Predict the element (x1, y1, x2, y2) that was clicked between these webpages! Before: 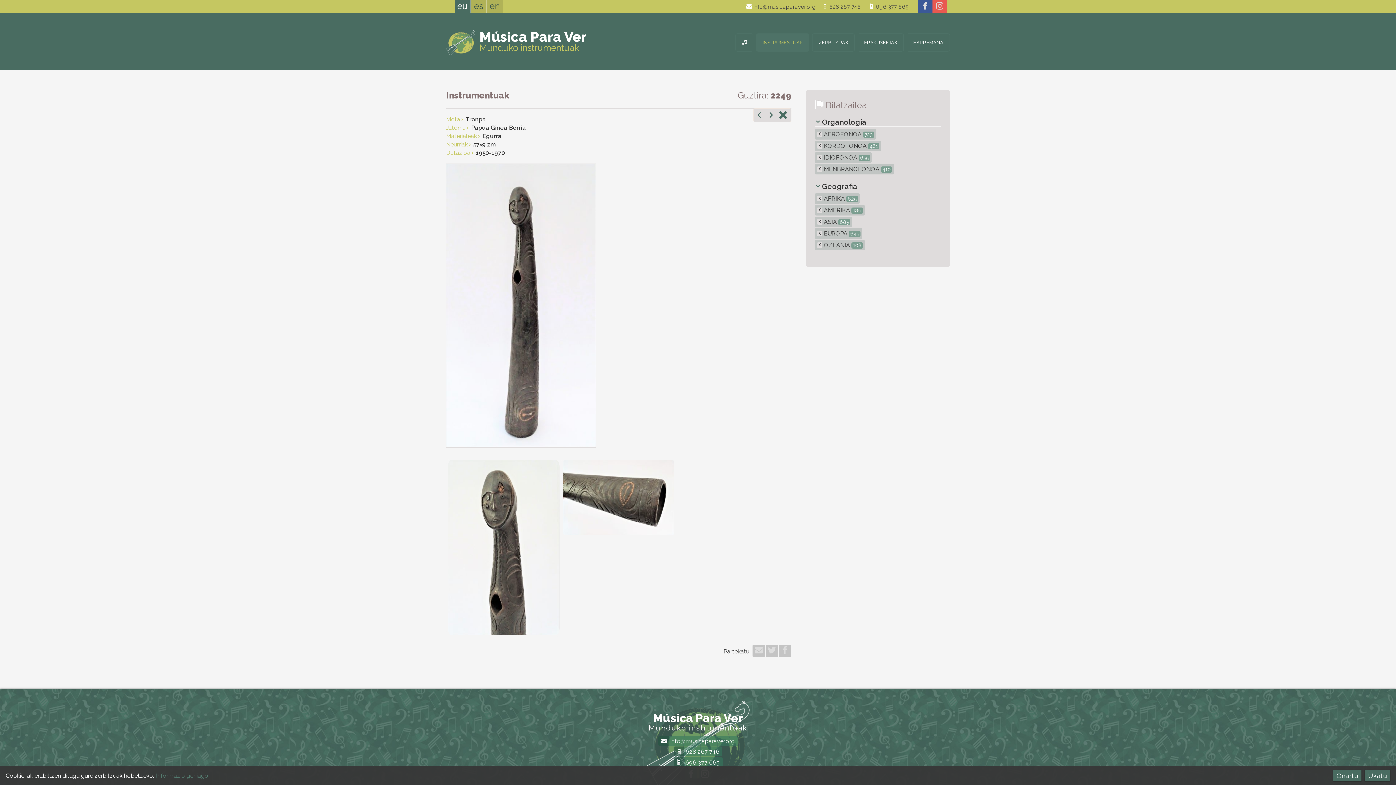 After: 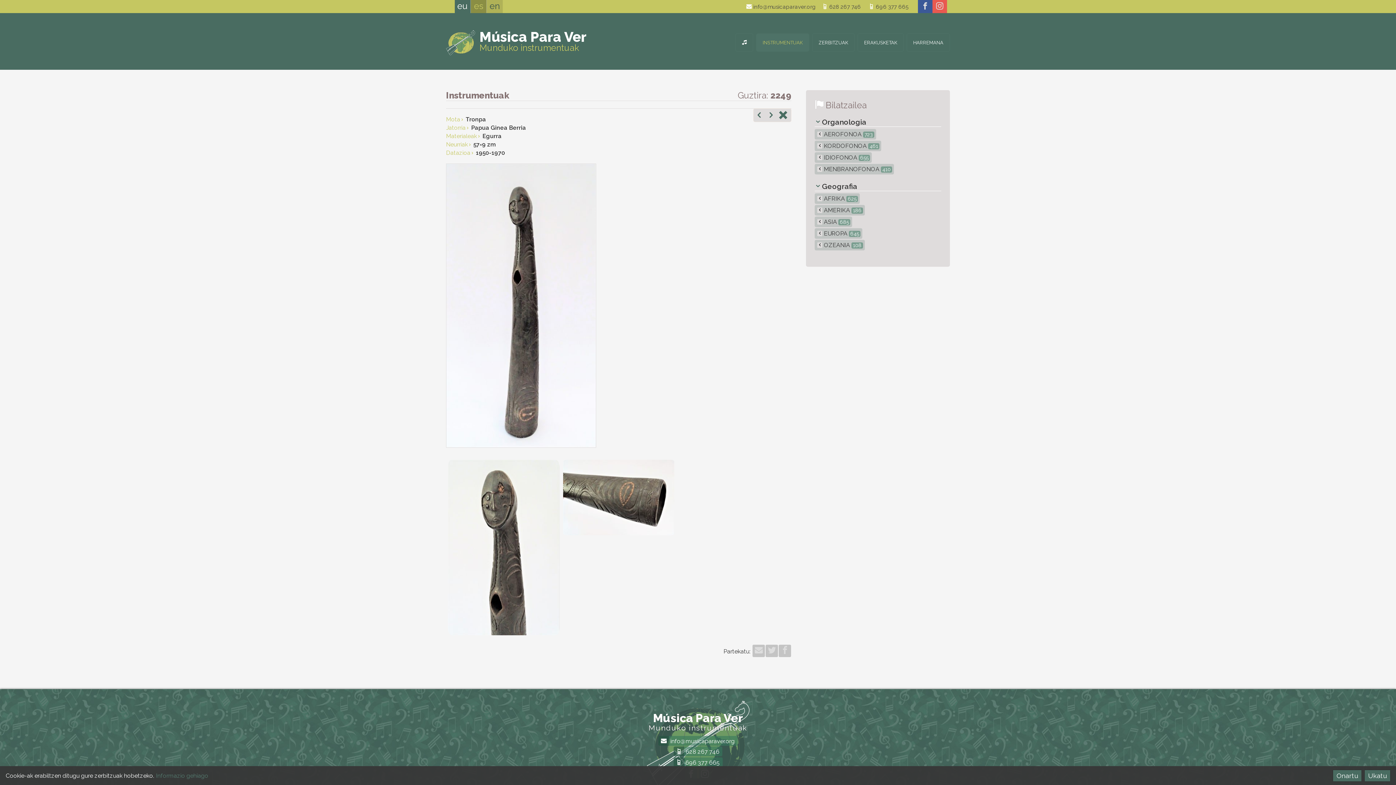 Action: bbox: (470, 0, 486, 13) label: es